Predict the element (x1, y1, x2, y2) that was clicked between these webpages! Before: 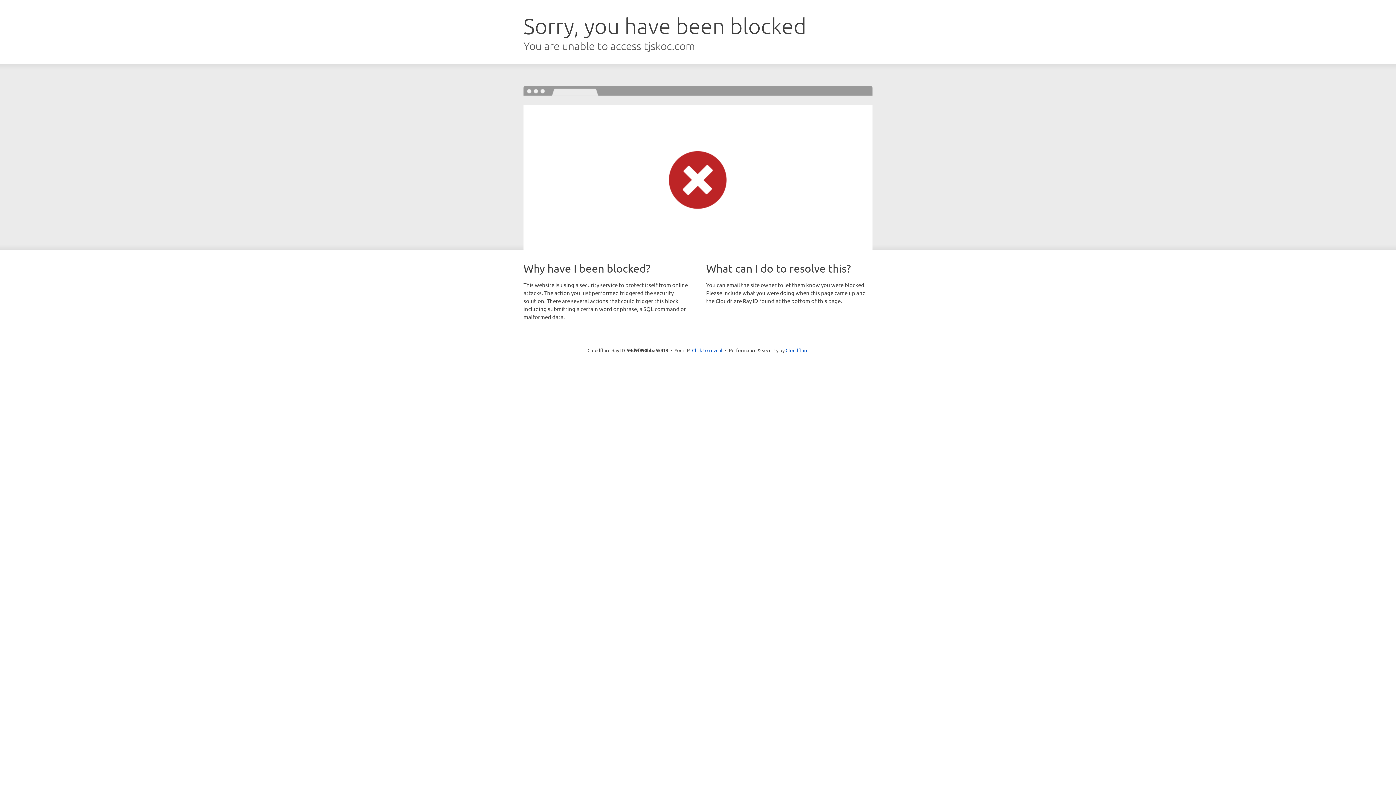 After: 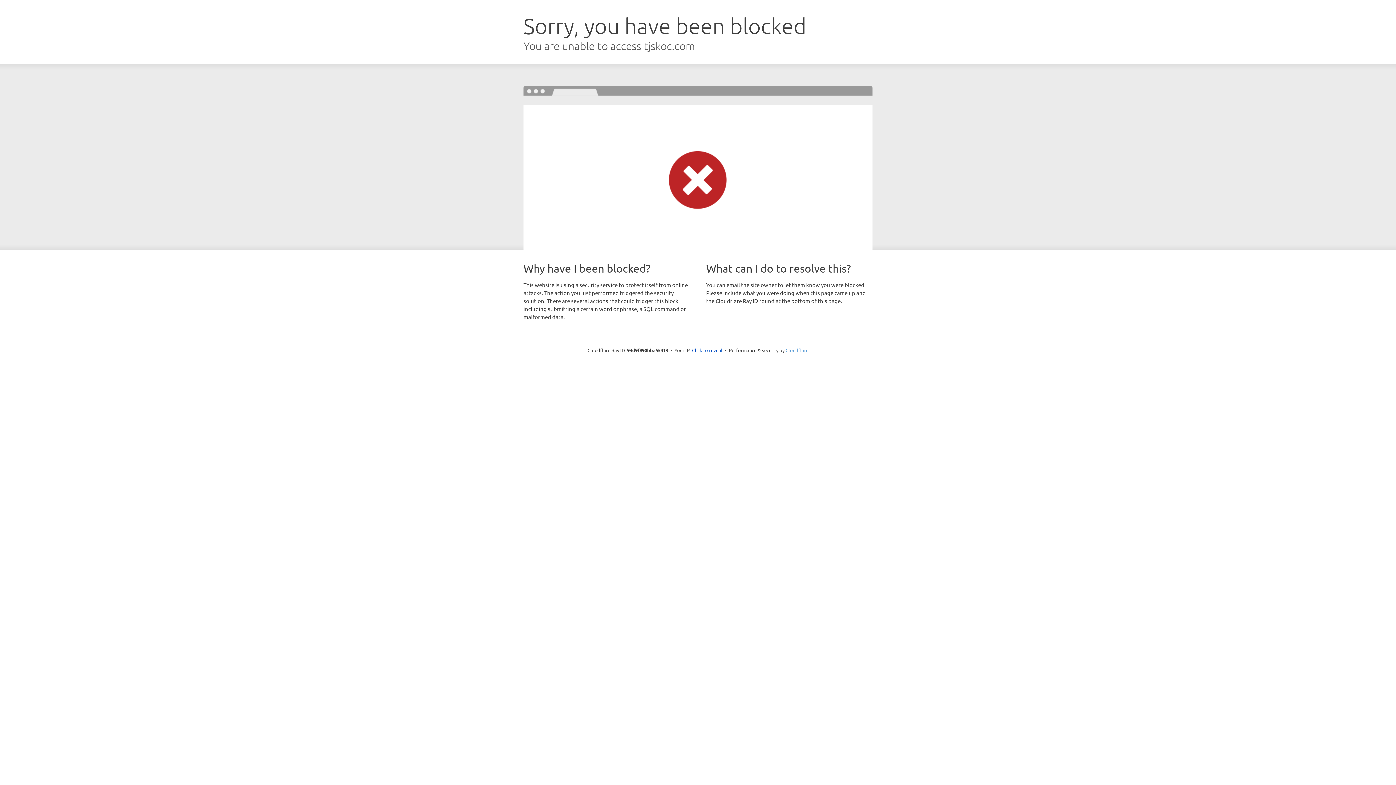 Action: bbox: (785, 347, 808, 353) label: Cloudflare